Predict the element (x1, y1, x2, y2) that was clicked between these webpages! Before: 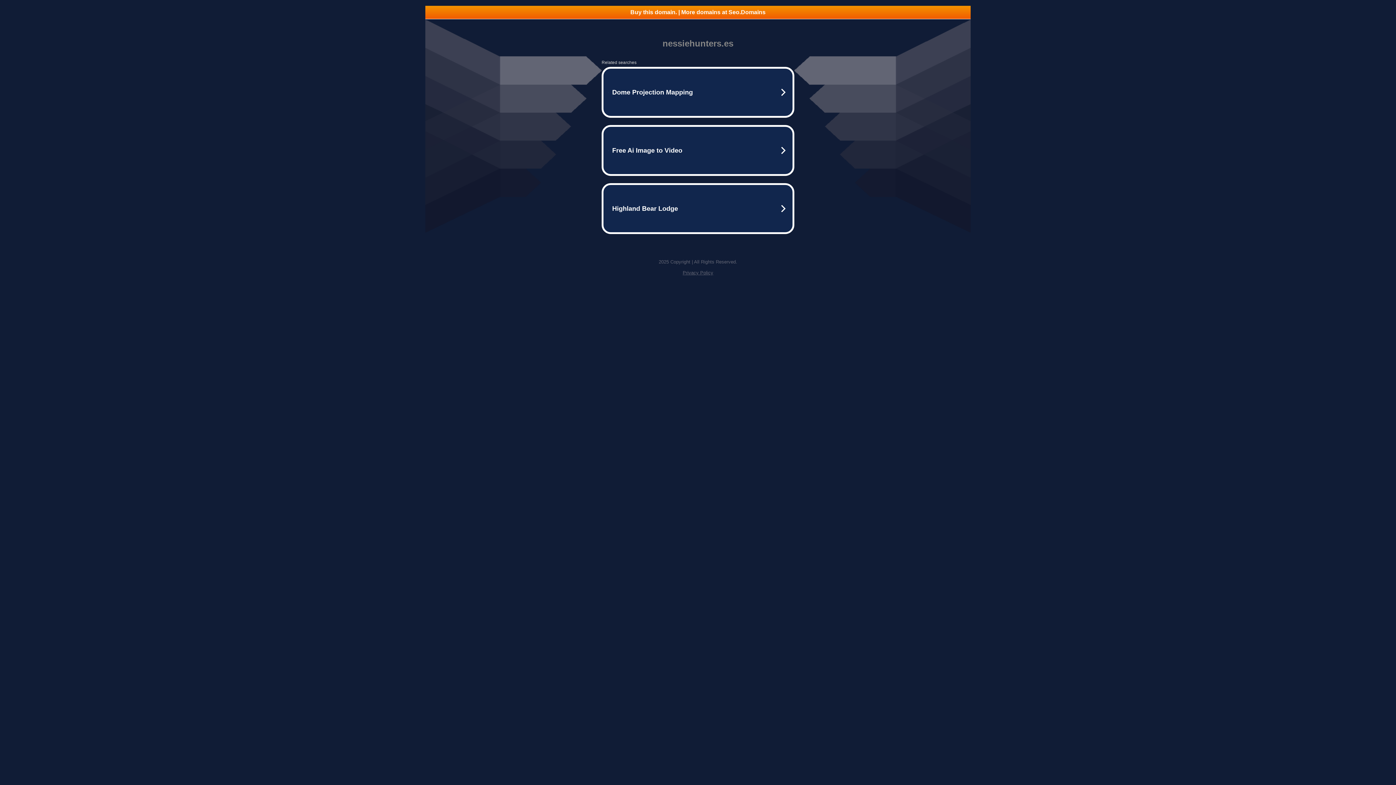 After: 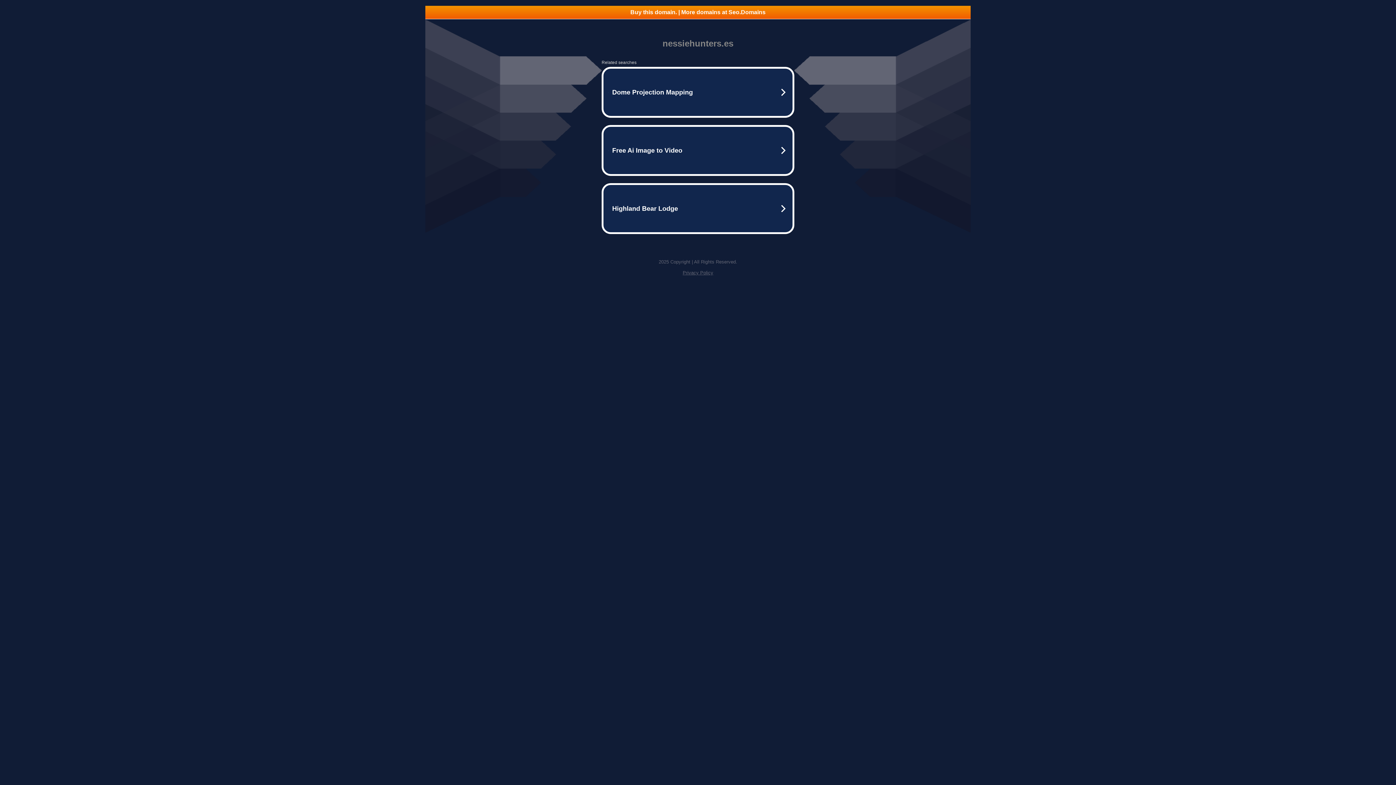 Action: label: Privacy Policy bbox: (682, 270, 713, 275)